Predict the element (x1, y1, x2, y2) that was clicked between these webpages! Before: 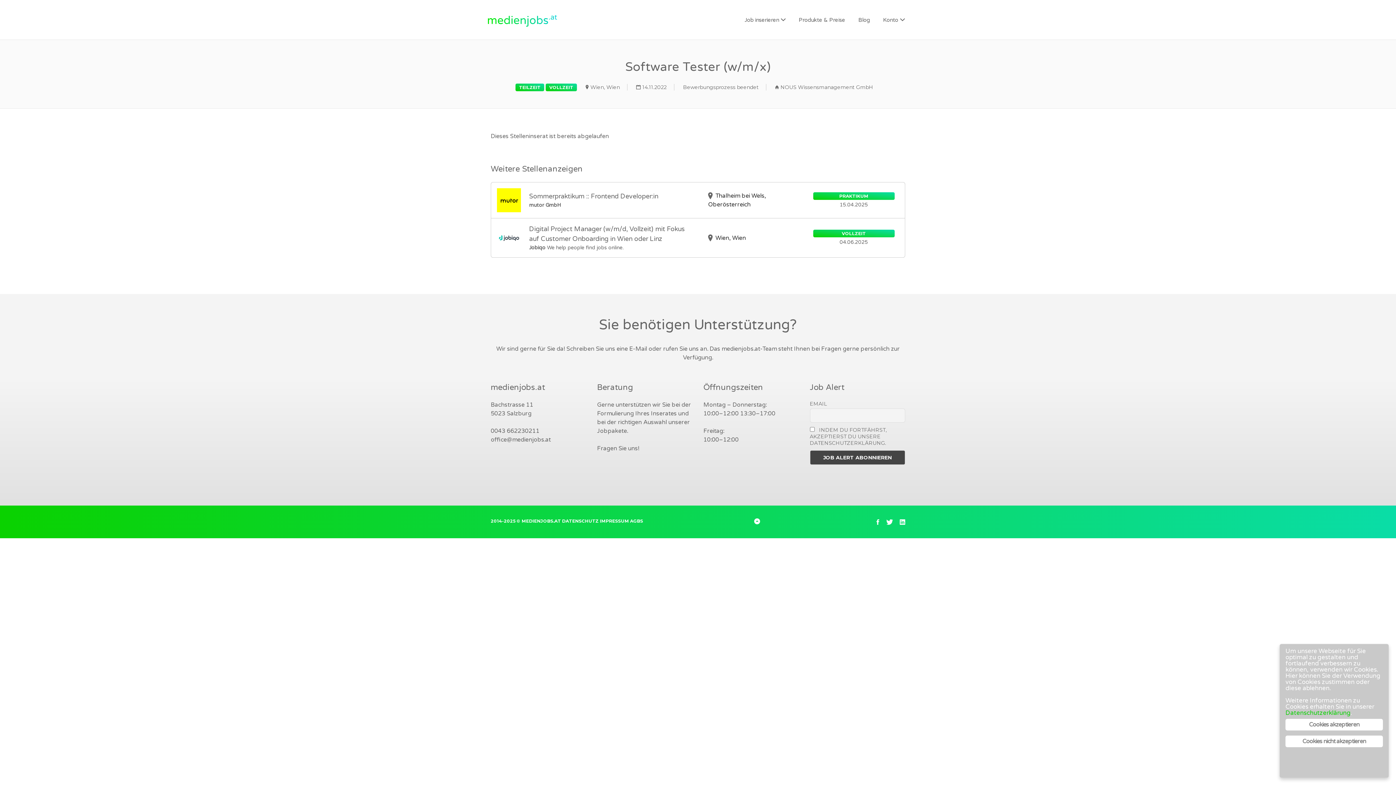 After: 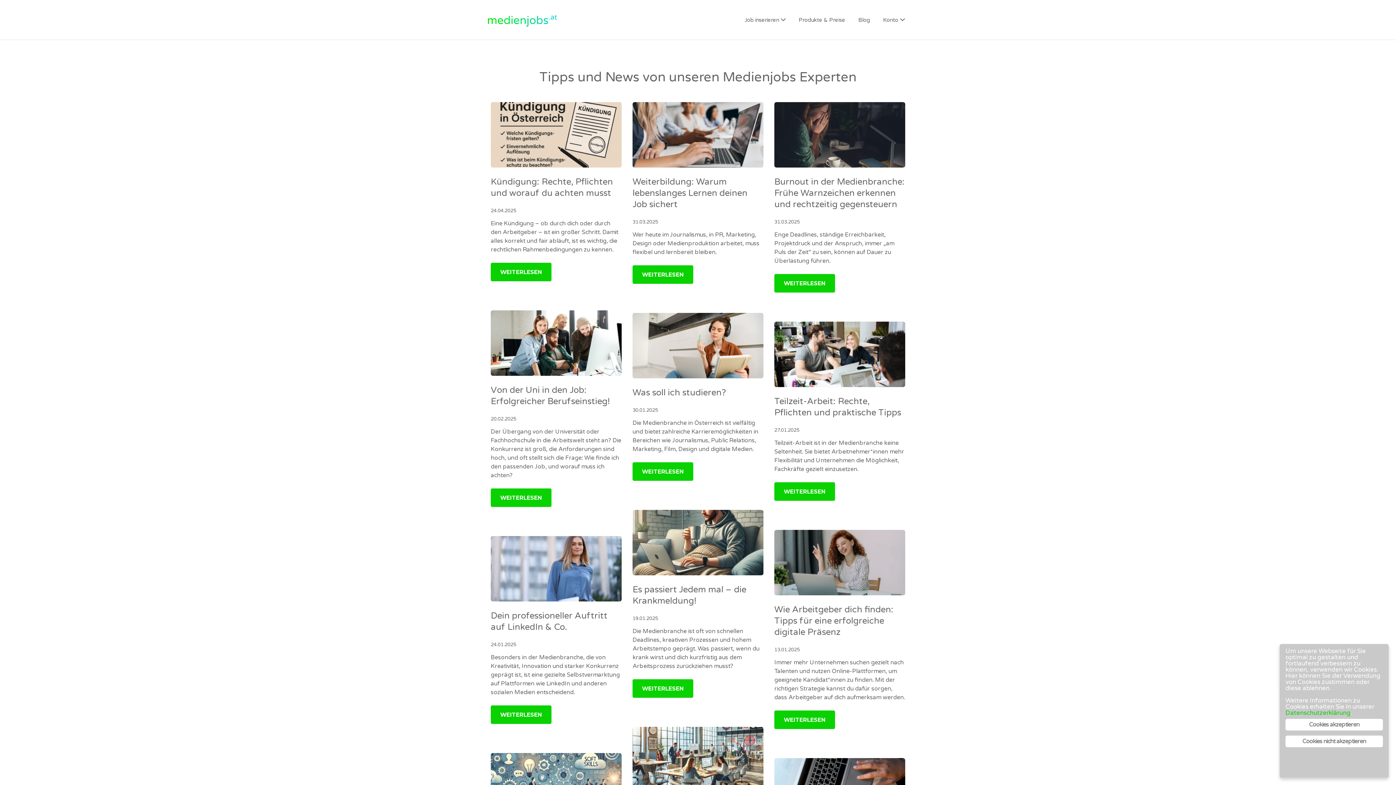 Action: label: Blog bbox: (852, 12, 876, 27)